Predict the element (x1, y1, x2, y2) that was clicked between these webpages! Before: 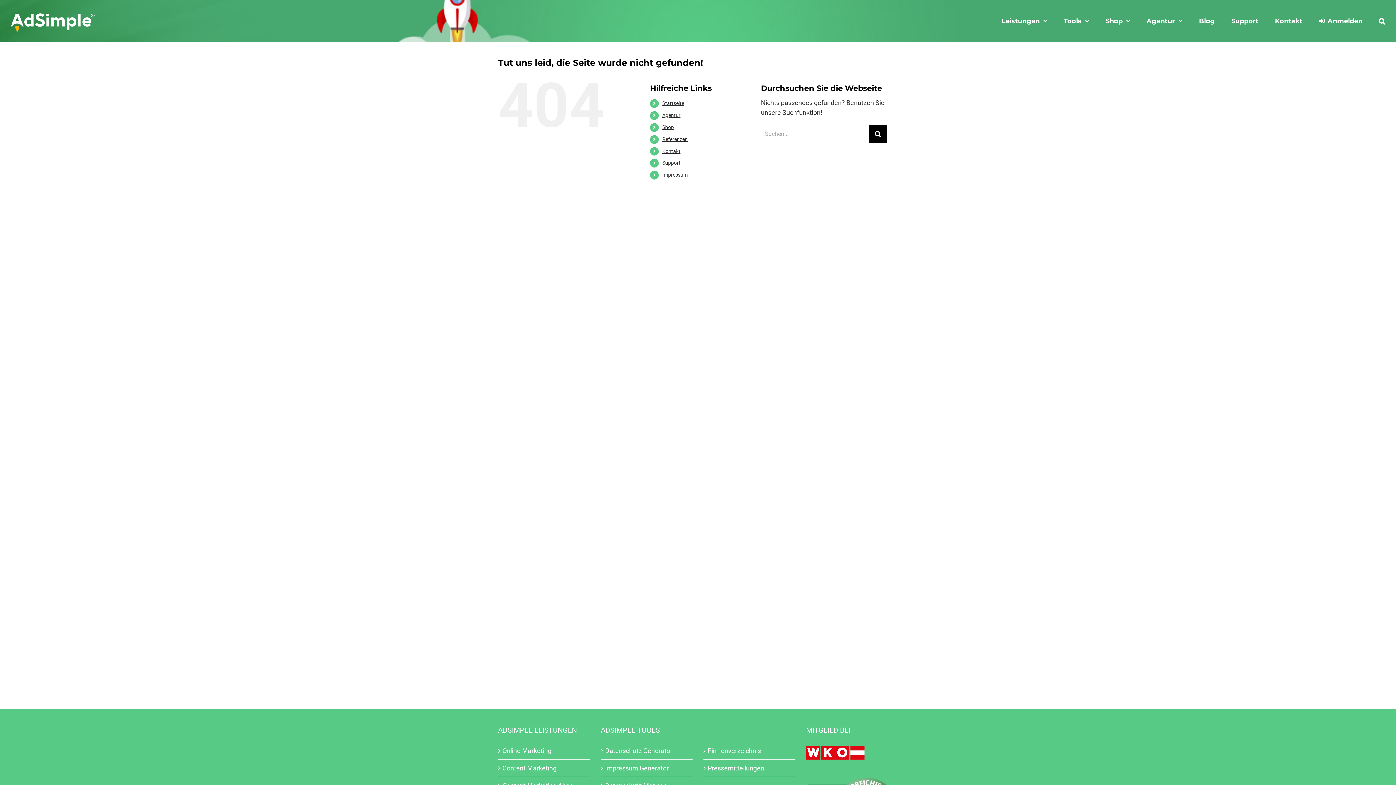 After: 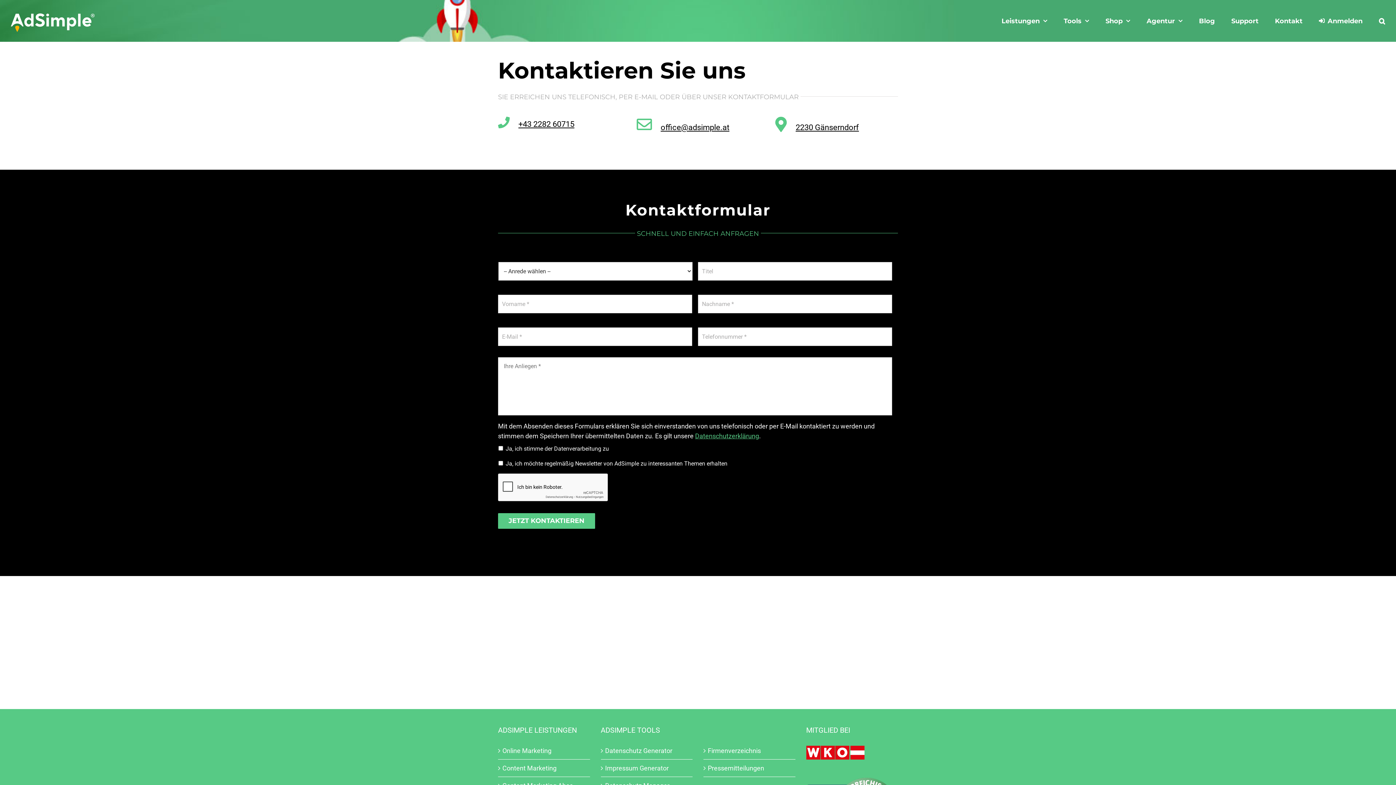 Action: bbox: (1275, 0, 1302, 41) label: Kontakt